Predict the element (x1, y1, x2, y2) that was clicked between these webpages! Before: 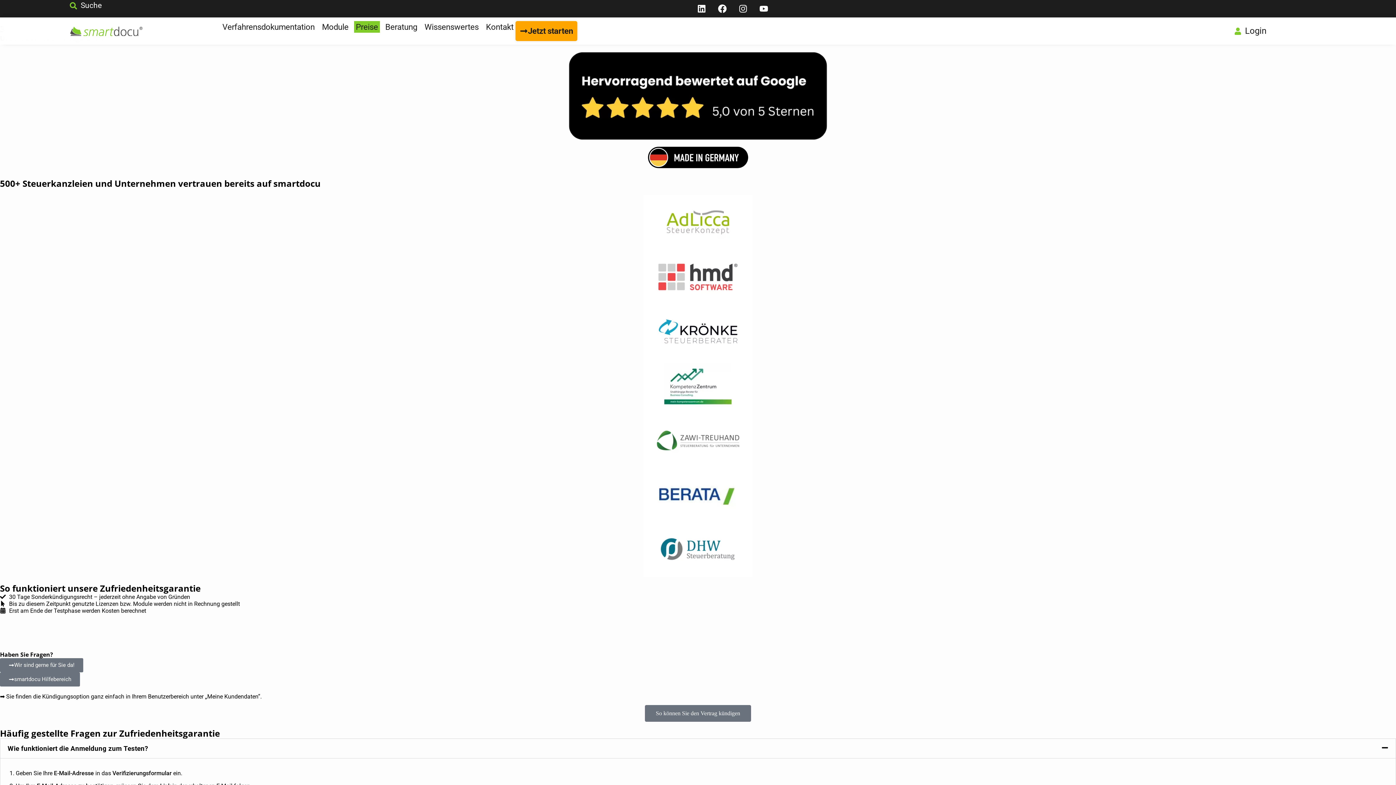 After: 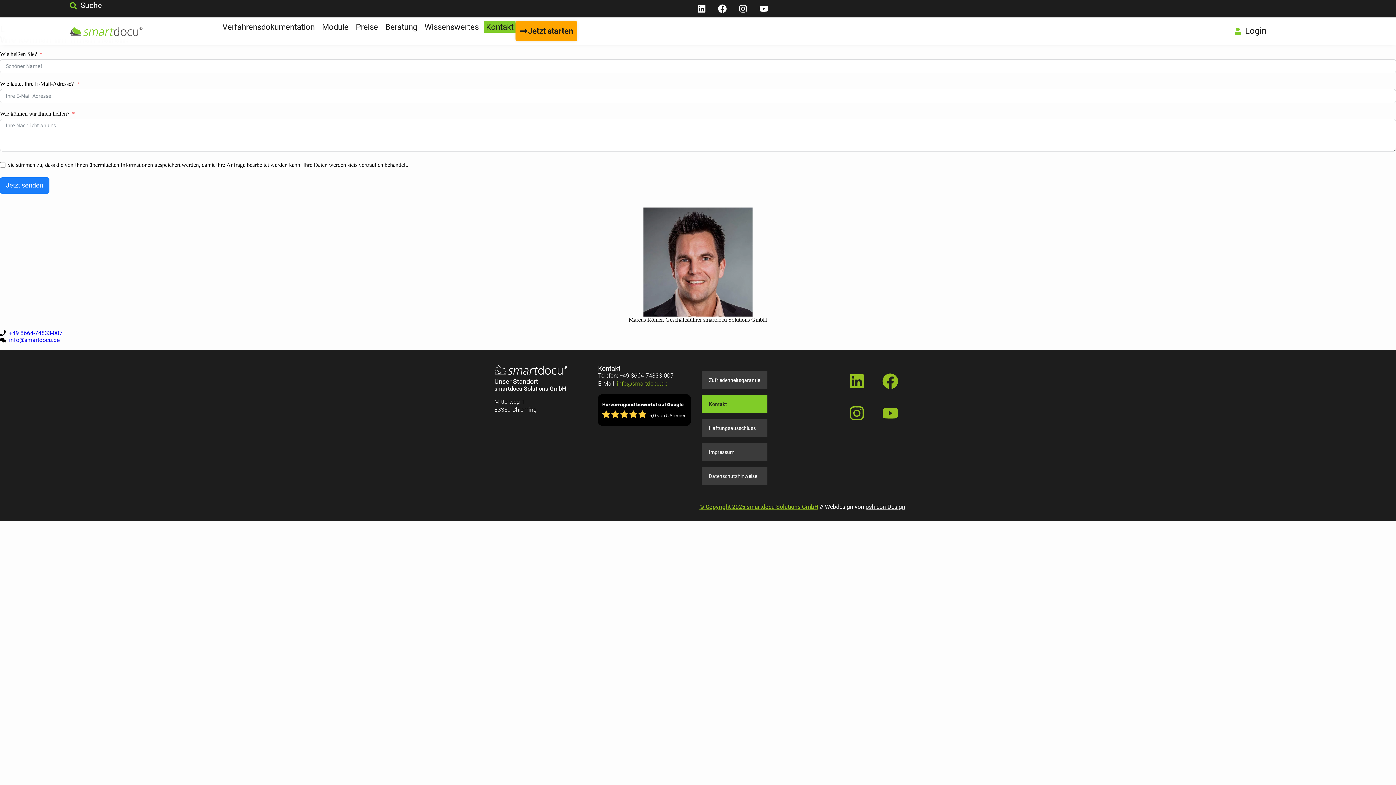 Action: label: Wir sind gerne für Sie da! bbox: (0, 658, 83, 672)